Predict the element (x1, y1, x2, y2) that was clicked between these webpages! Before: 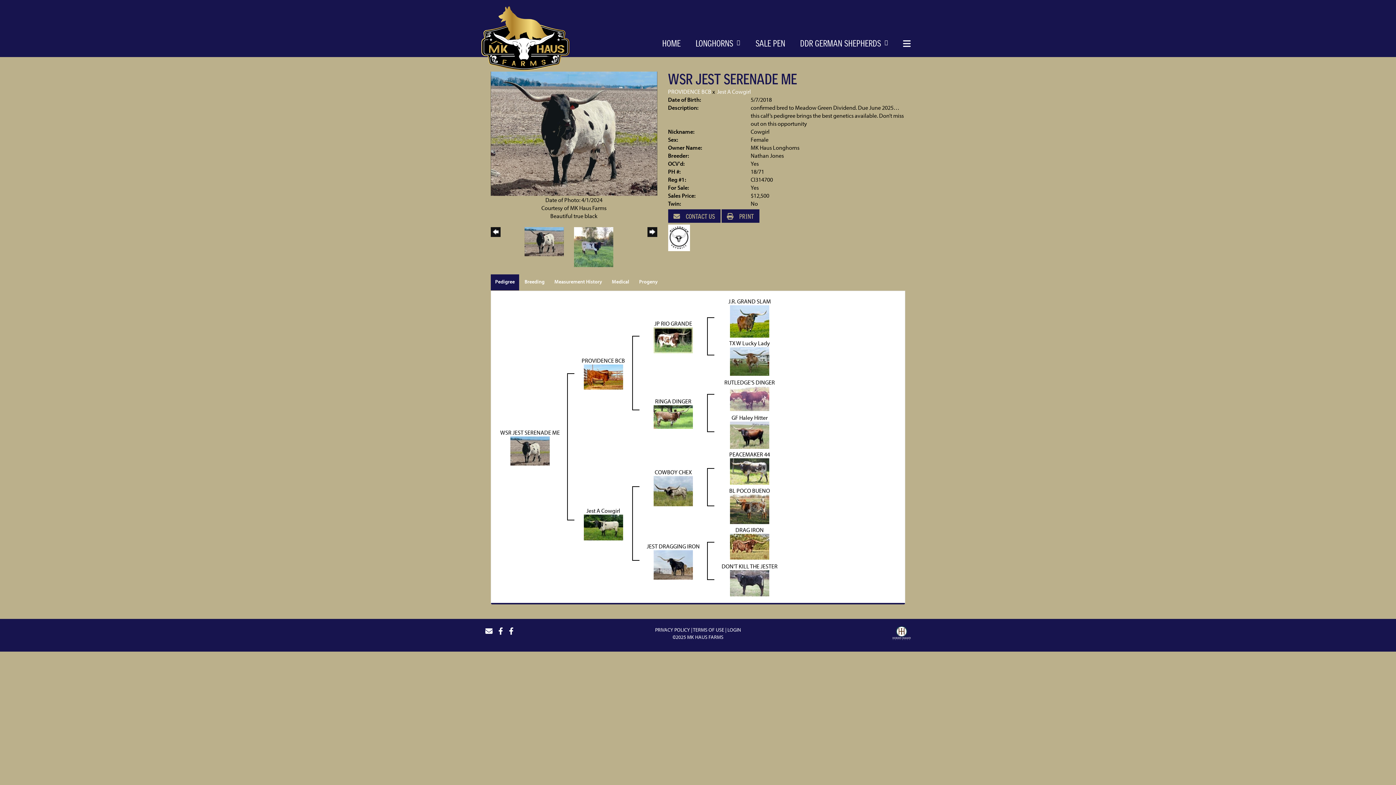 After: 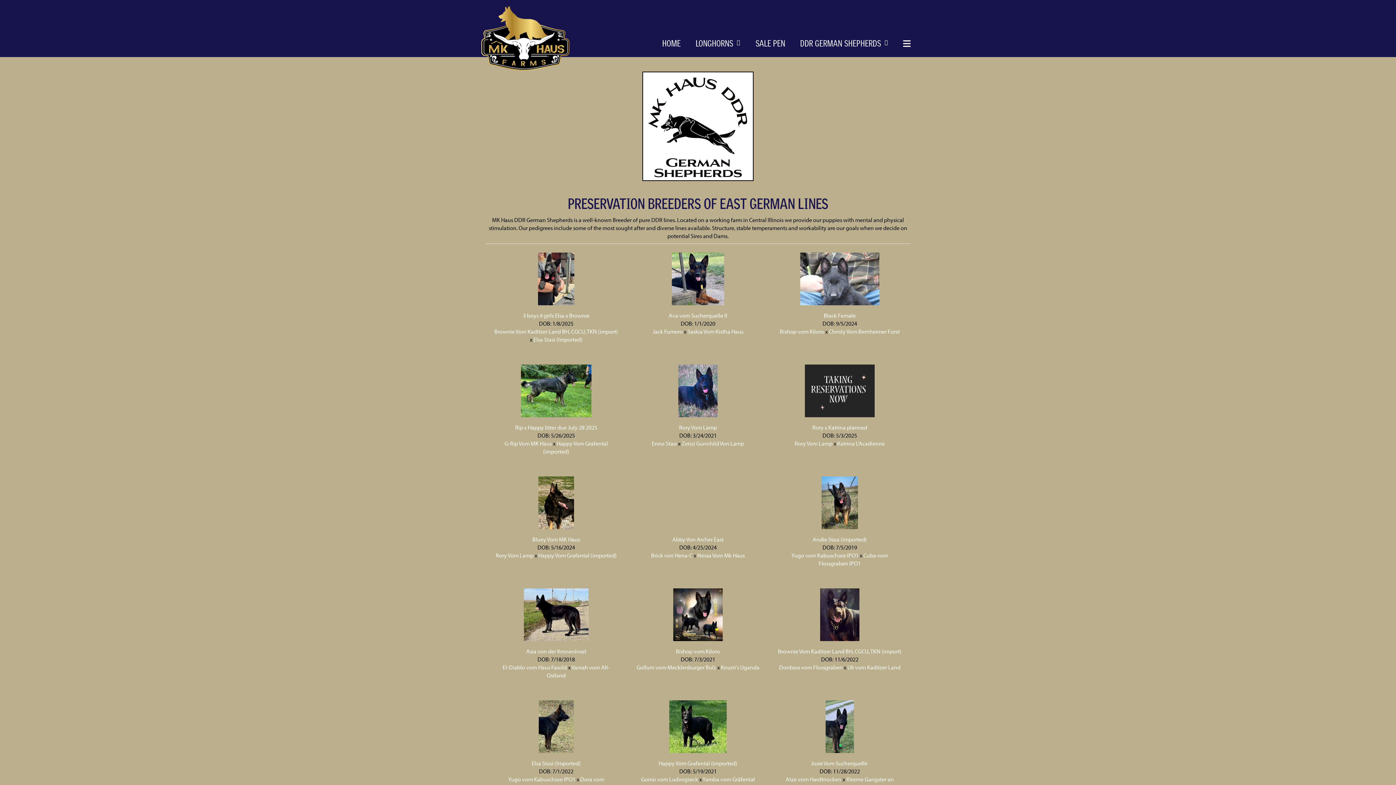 Action: bbox: (793, 31, 896, 57) label: DDR GERMAN SHEPHERDS